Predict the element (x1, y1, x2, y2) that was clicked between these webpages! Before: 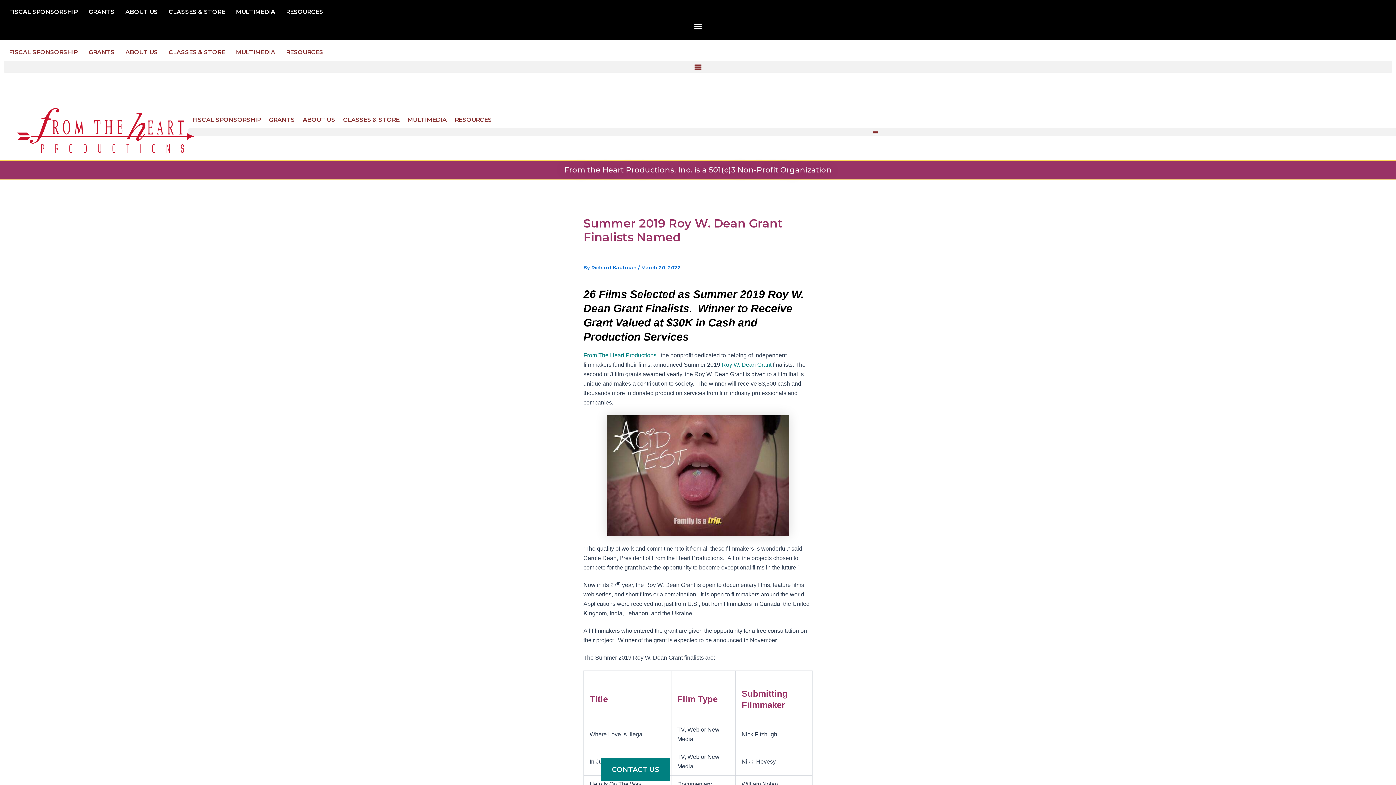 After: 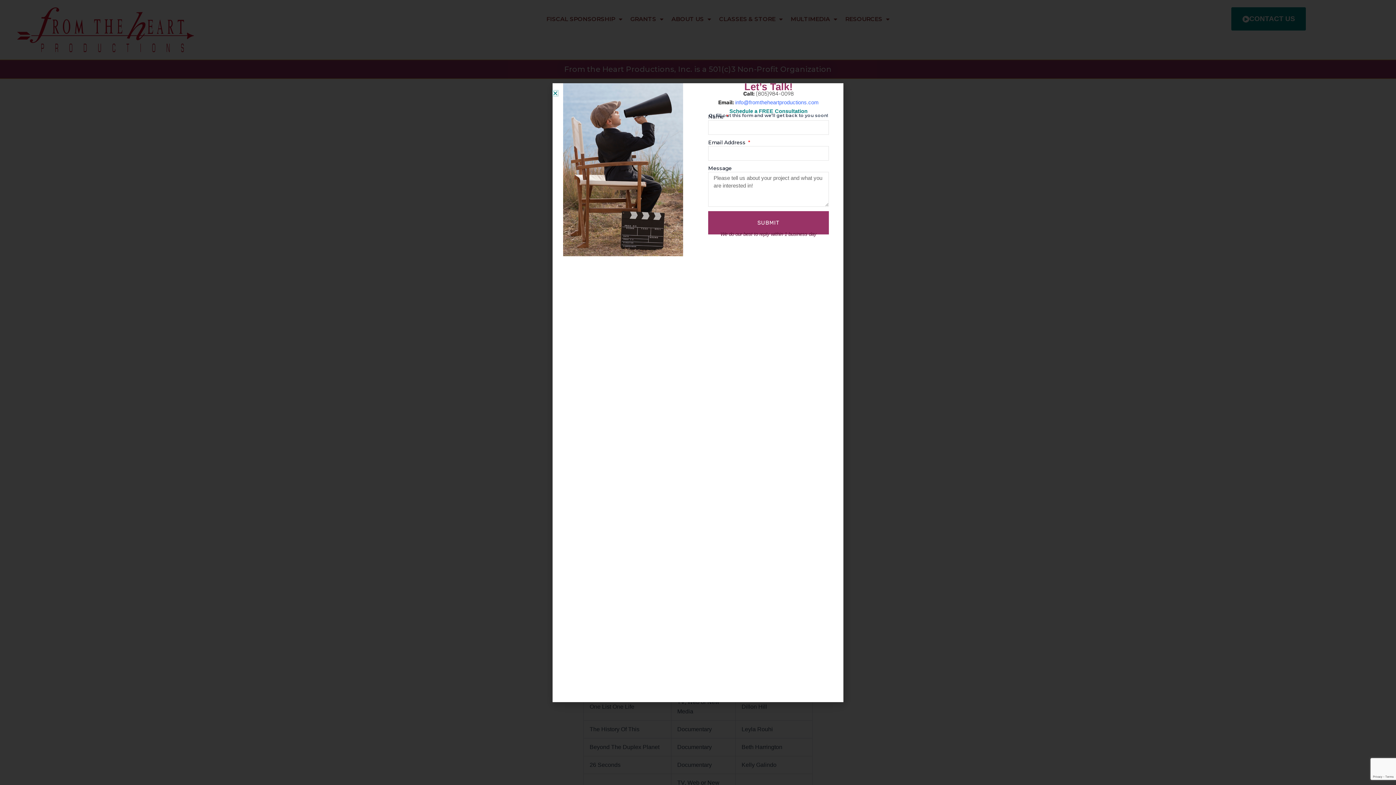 Action: label: FISCAL SPONSORSHIP bbox: (3, 44, 83, 60)